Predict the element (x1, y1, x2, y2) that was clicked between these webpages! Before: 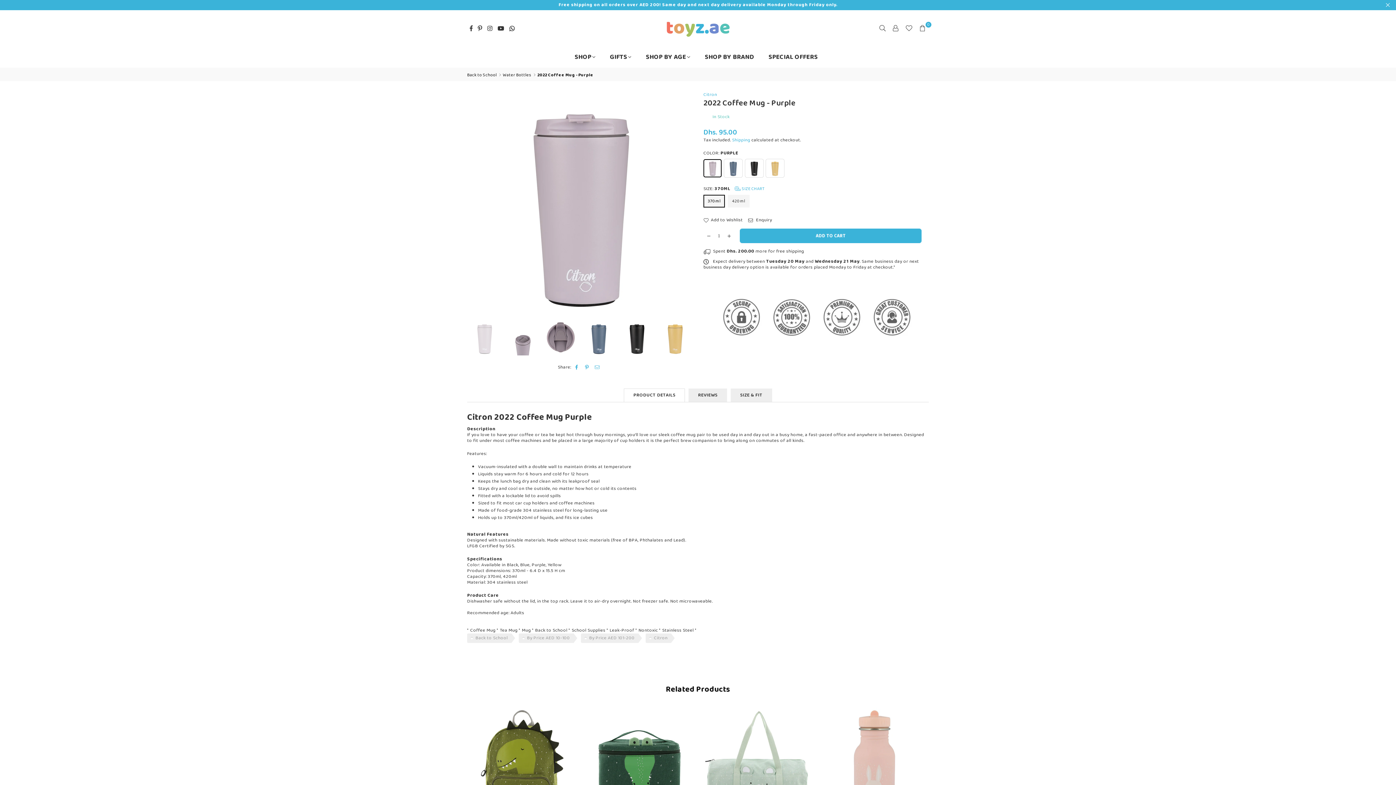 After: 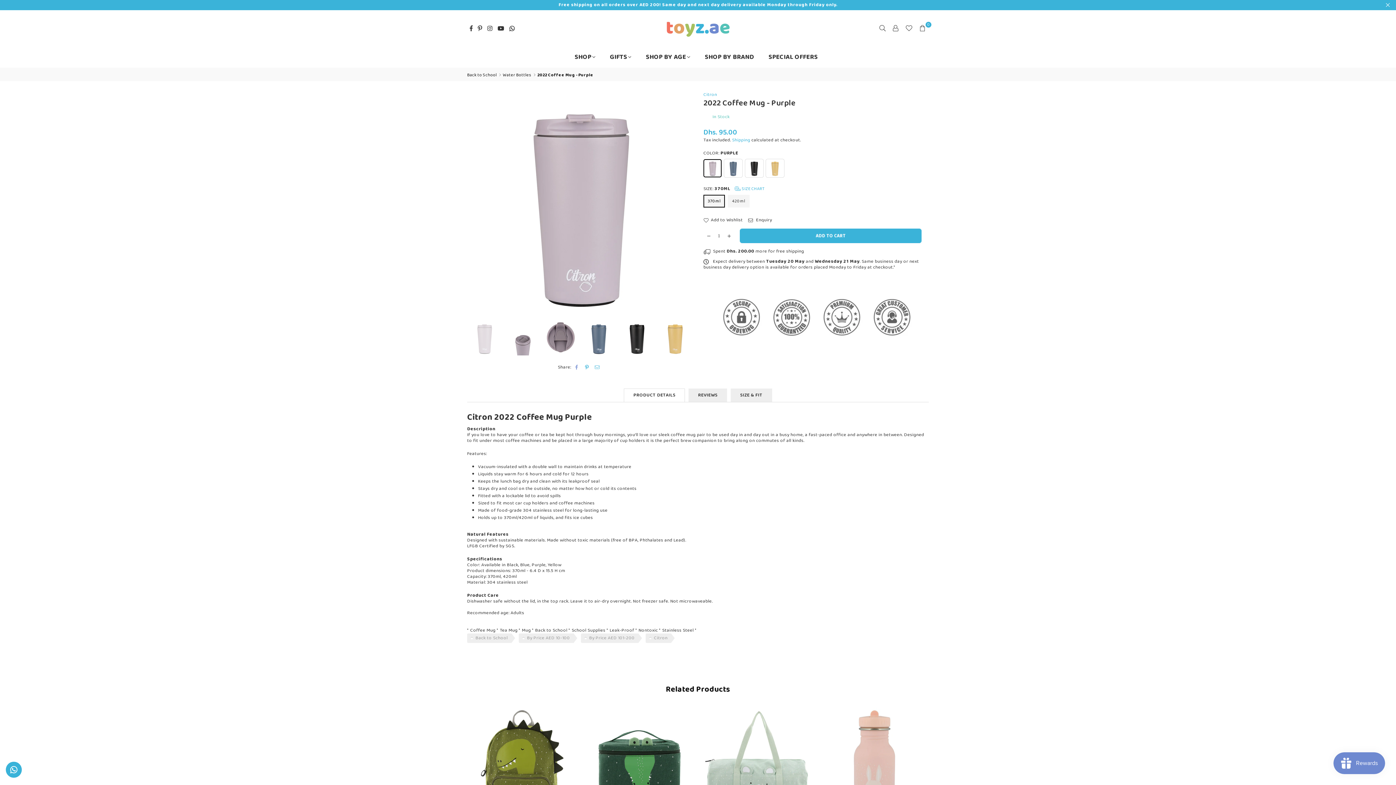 Action: bbox: (574, 364, 579, 370)